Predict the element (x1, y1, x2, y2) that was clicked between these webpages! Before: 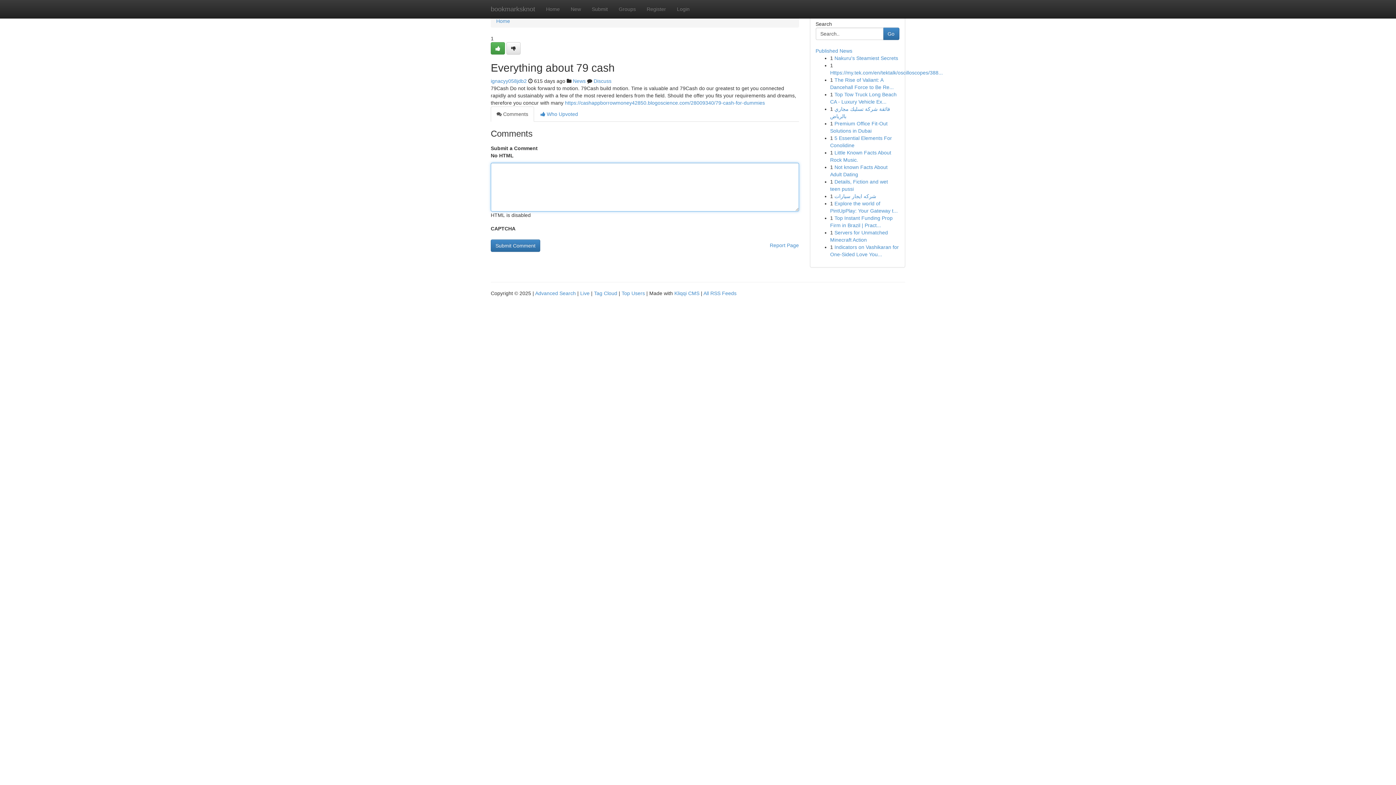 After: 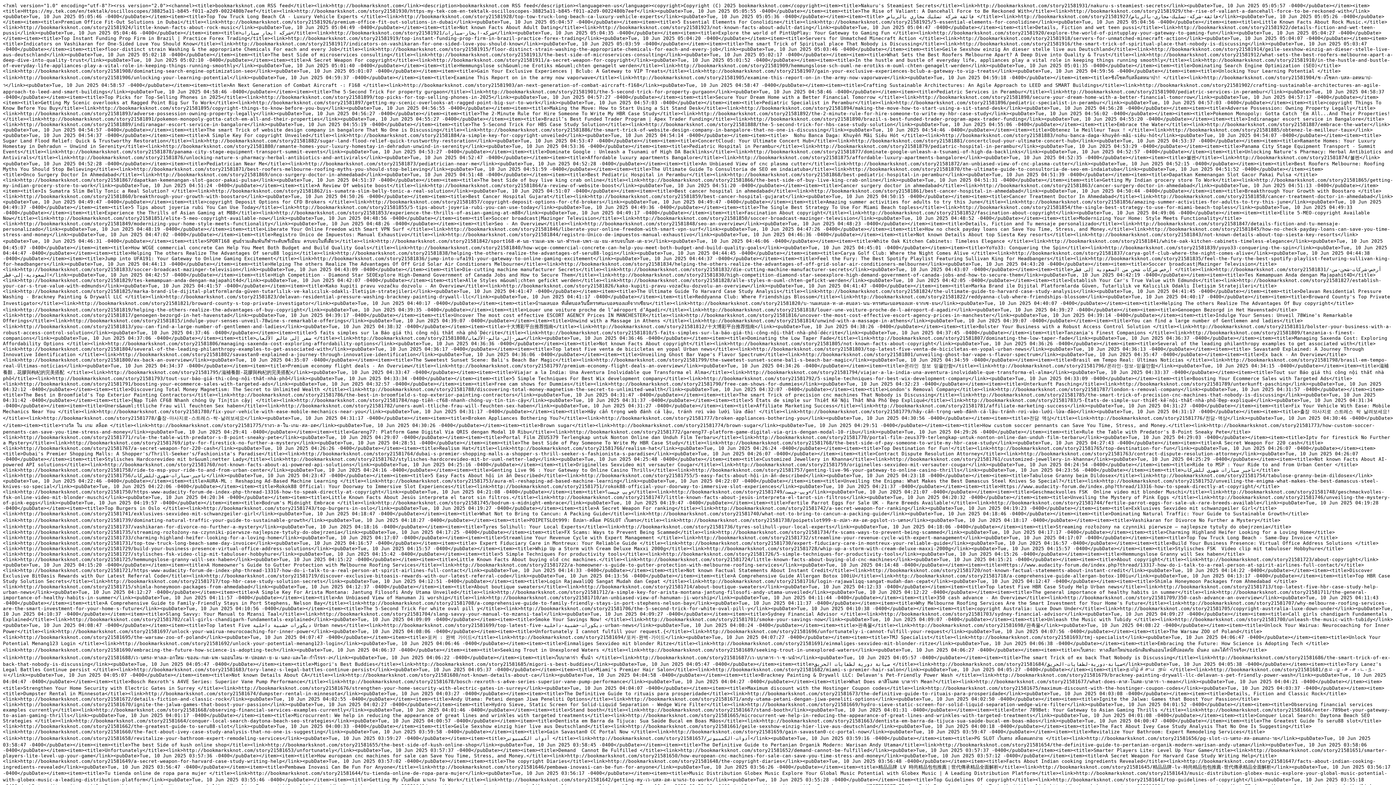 Action: bbox: (703, 290, 736, 296) label: All RSS Feeds